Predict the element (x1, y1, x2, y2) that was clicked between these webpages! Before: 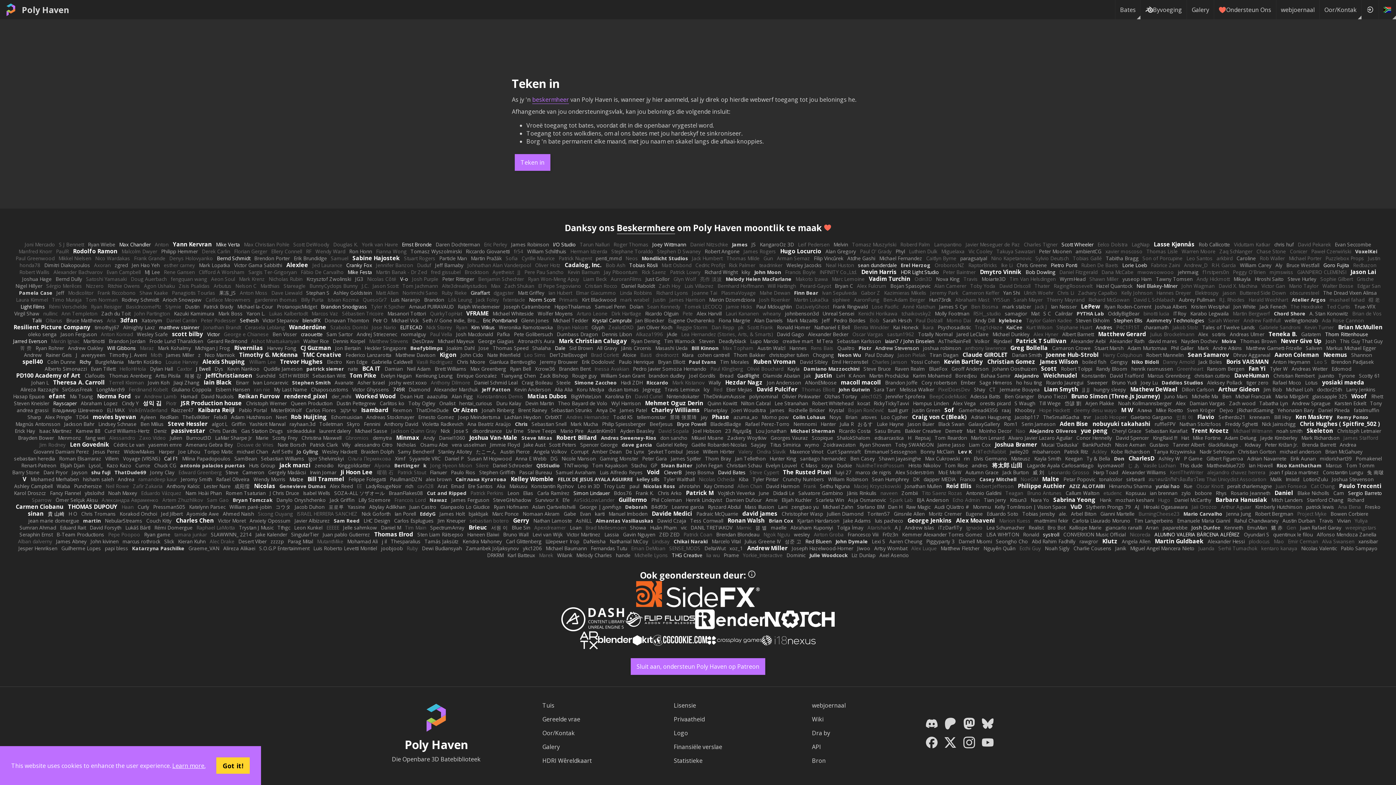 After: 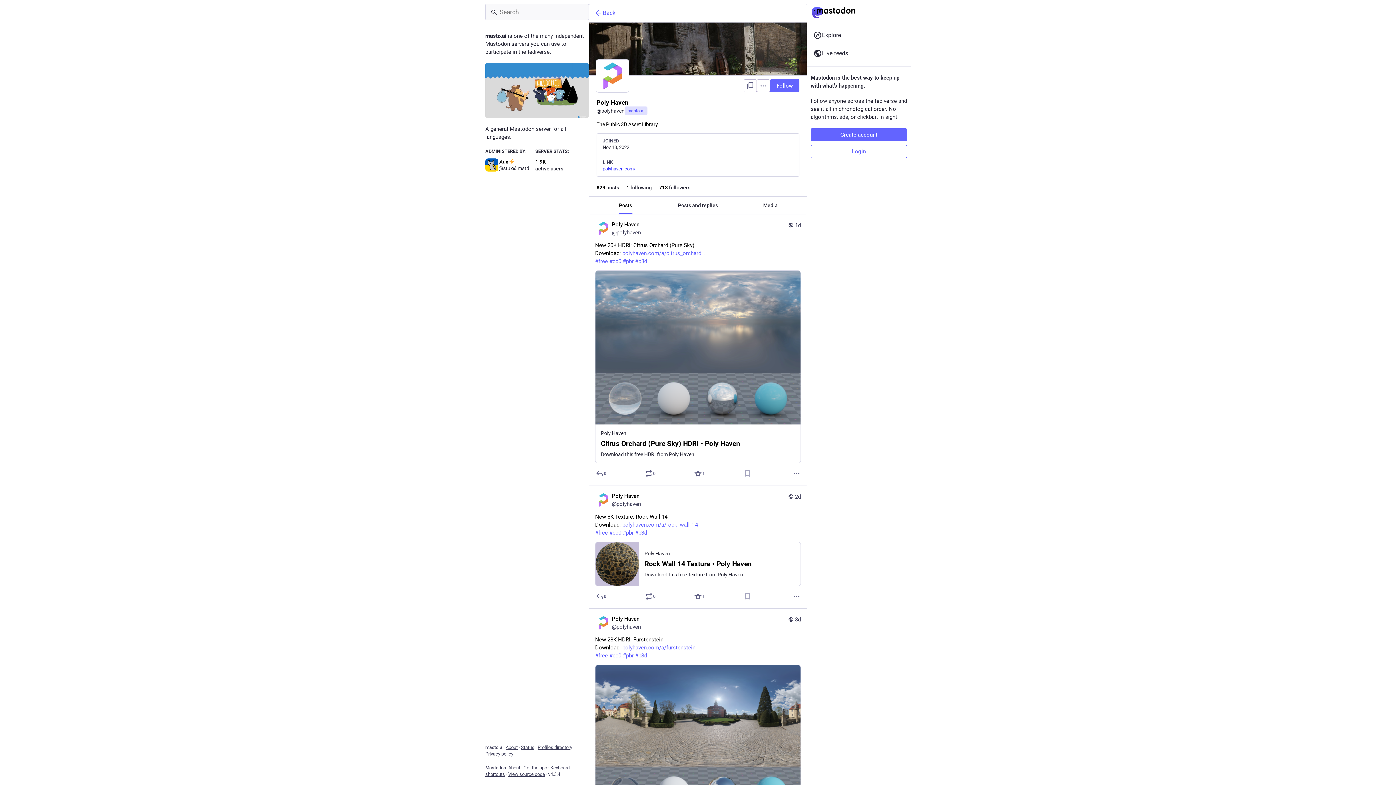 Action: bbox: (962, 717, 975, 730)